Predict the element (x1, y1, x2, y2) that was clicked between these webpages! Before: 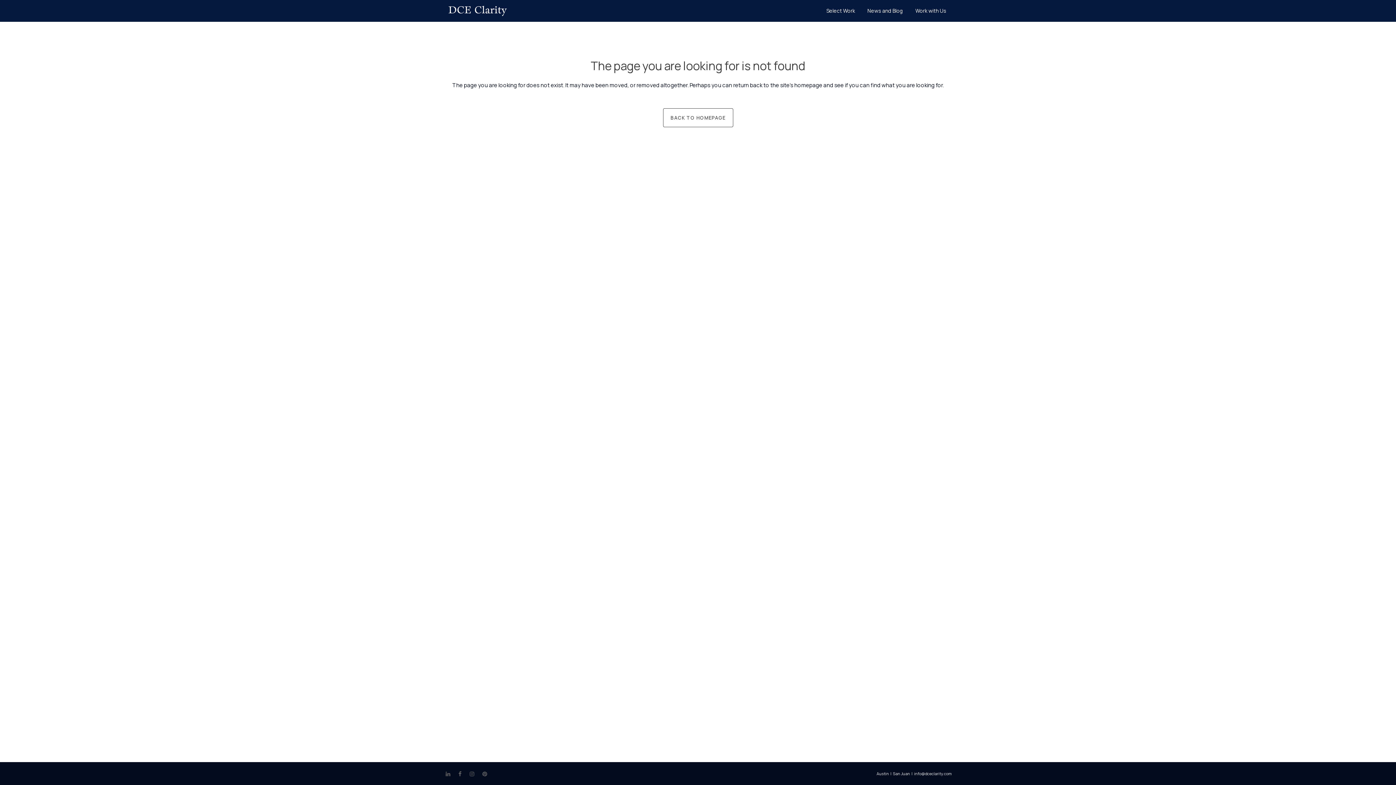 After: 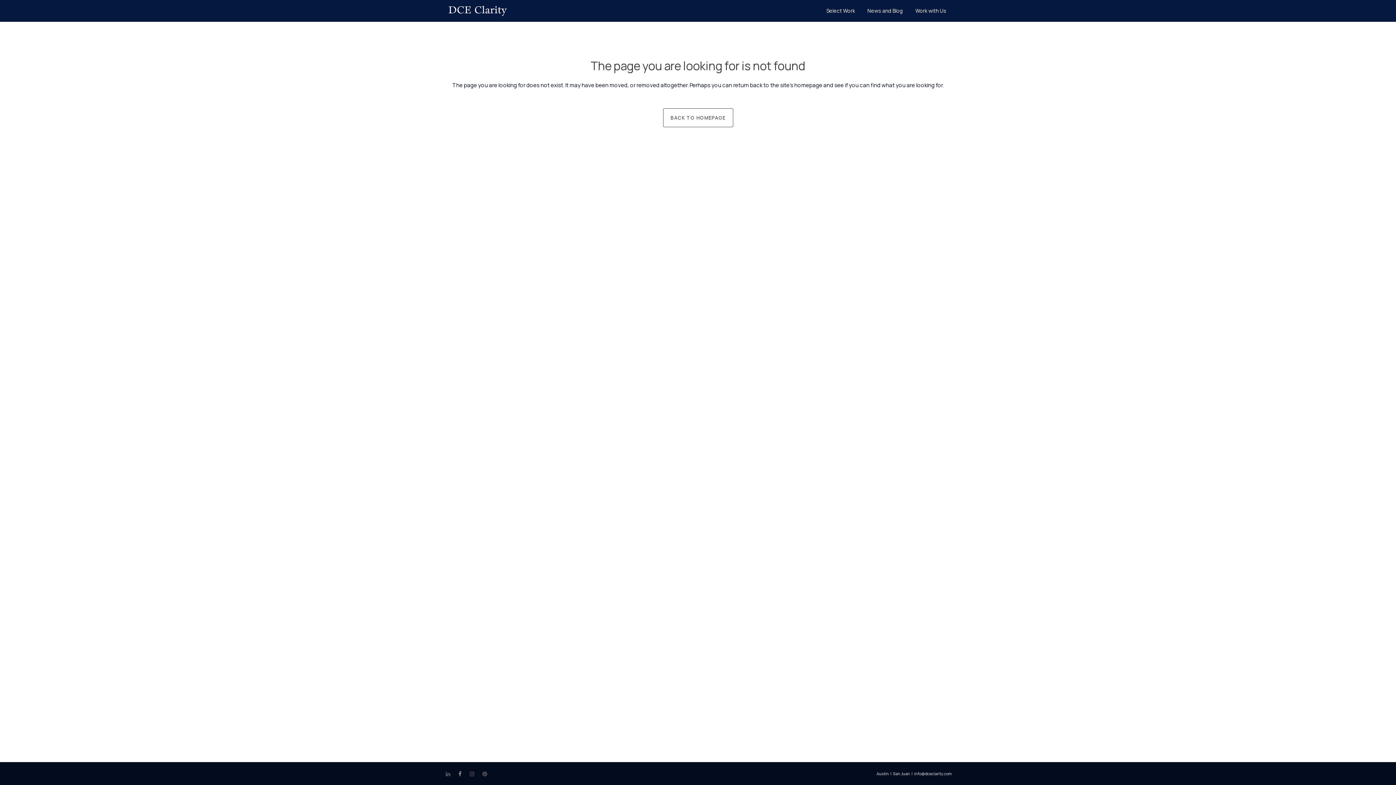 Action: bbox: (458, 771, 465, 776)